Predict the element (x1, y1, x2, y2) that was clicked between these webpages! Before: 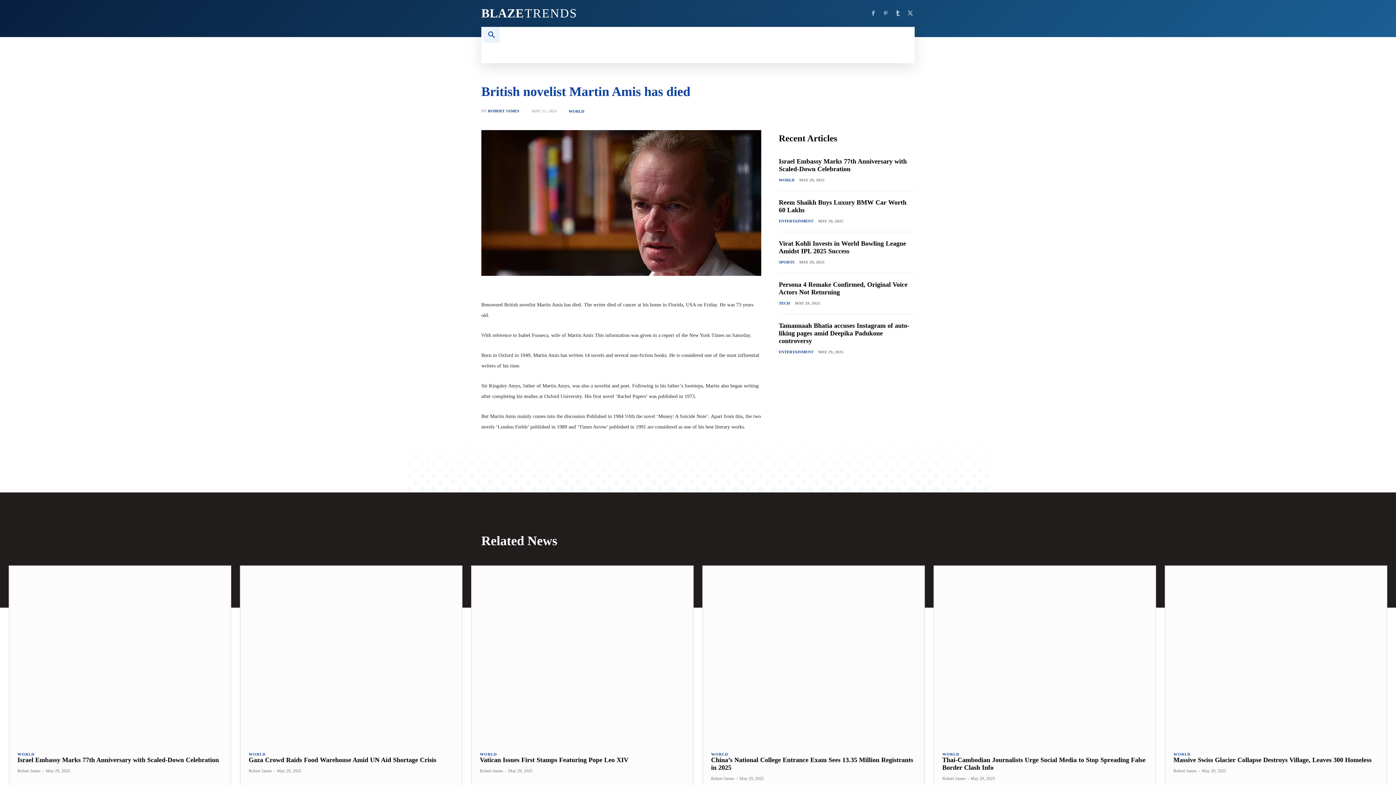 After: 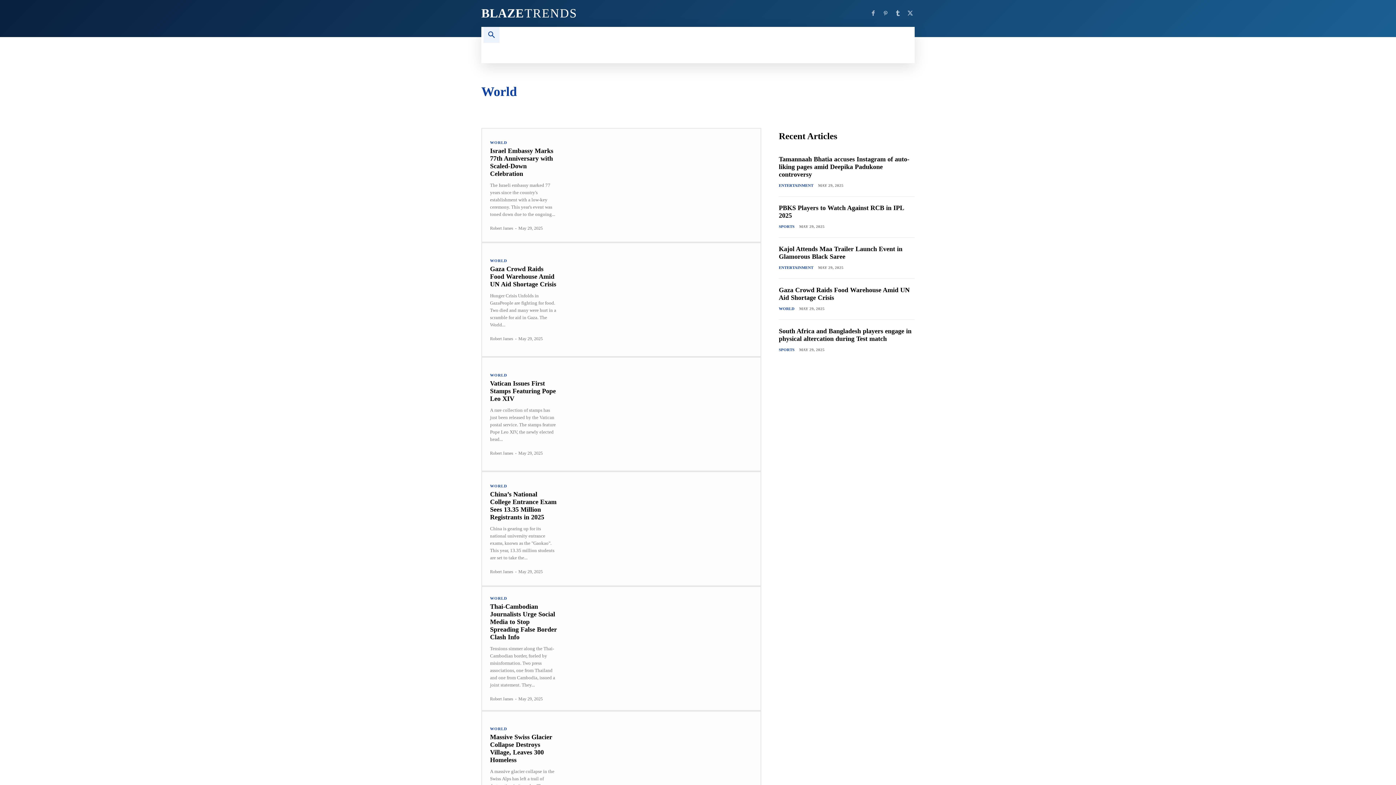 Action: bbox: (711, 752, 728, 756) label: WORLD